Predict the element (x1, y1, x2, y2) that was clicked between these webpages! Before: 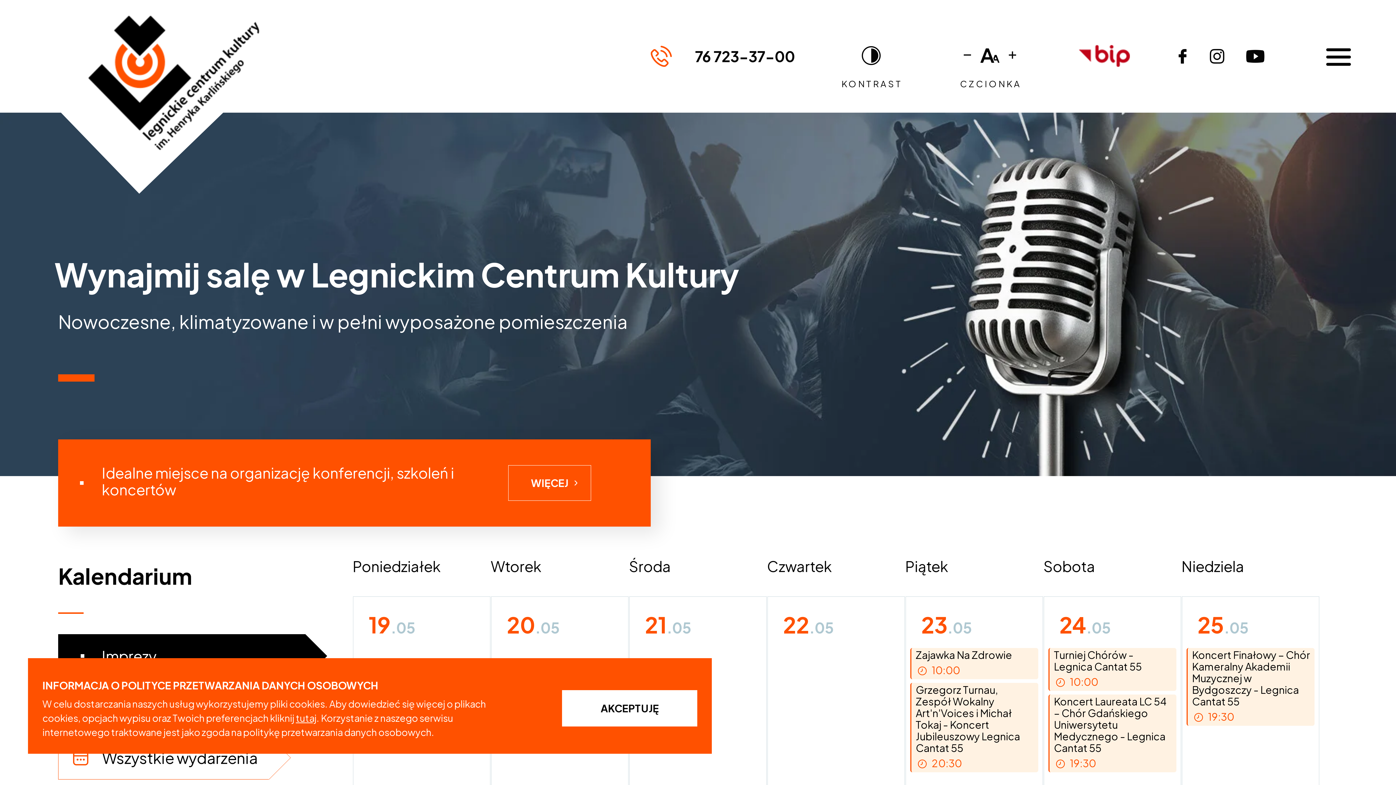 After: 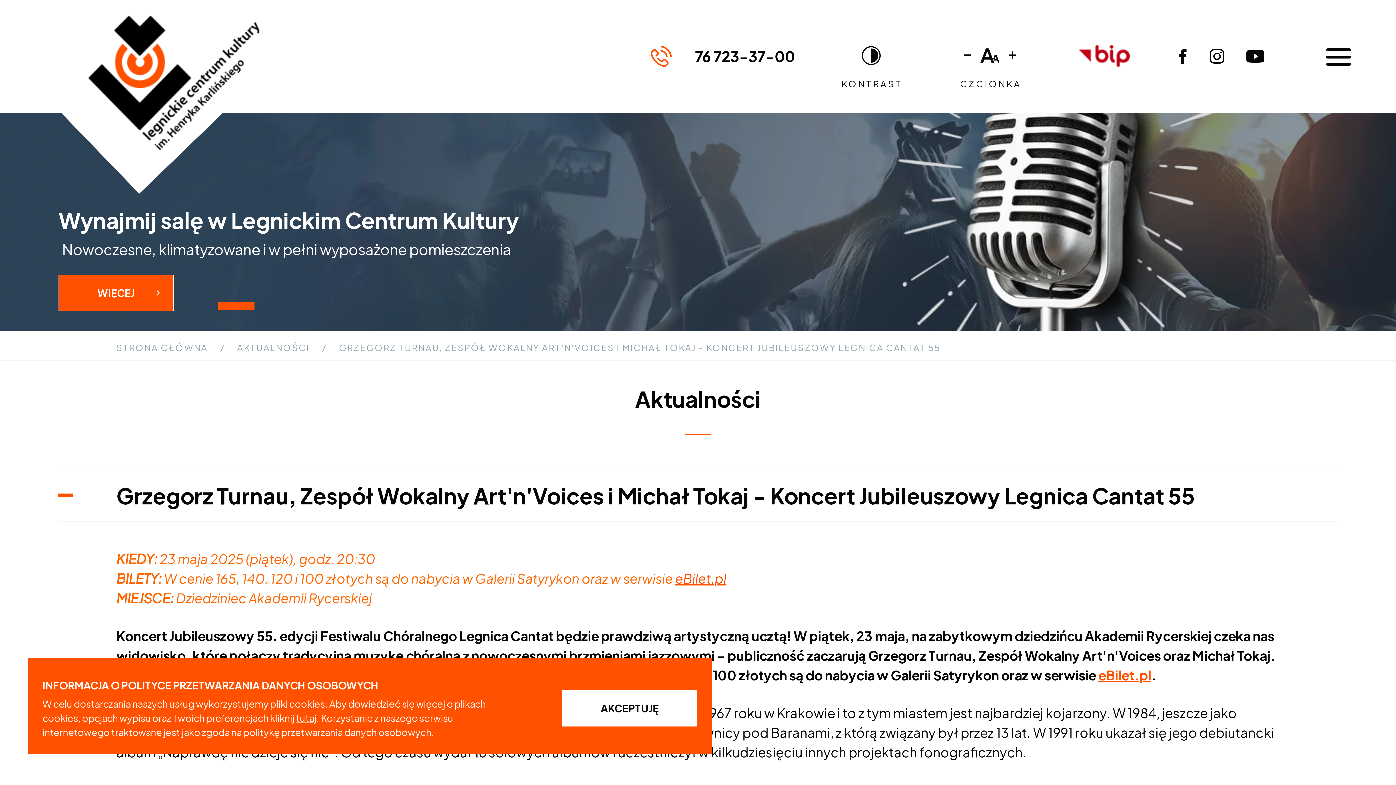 Action: label: Grzegorz Turnau, Zespół Wokalny Art'n'Voices i Michał Tokaj - Koncert Jubileuszowy Legnica Cantat 55
20:30 bbox: (916, 684, 1034, 771)